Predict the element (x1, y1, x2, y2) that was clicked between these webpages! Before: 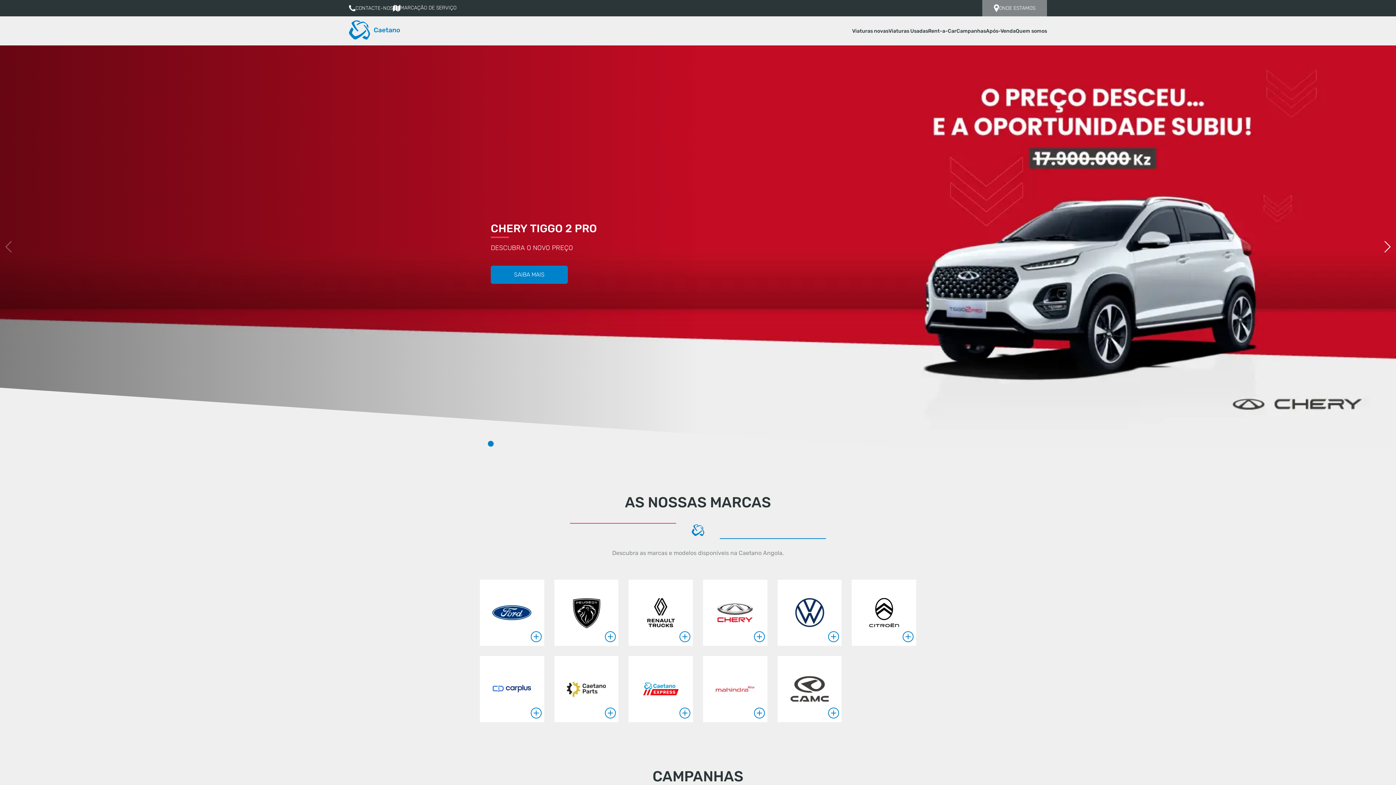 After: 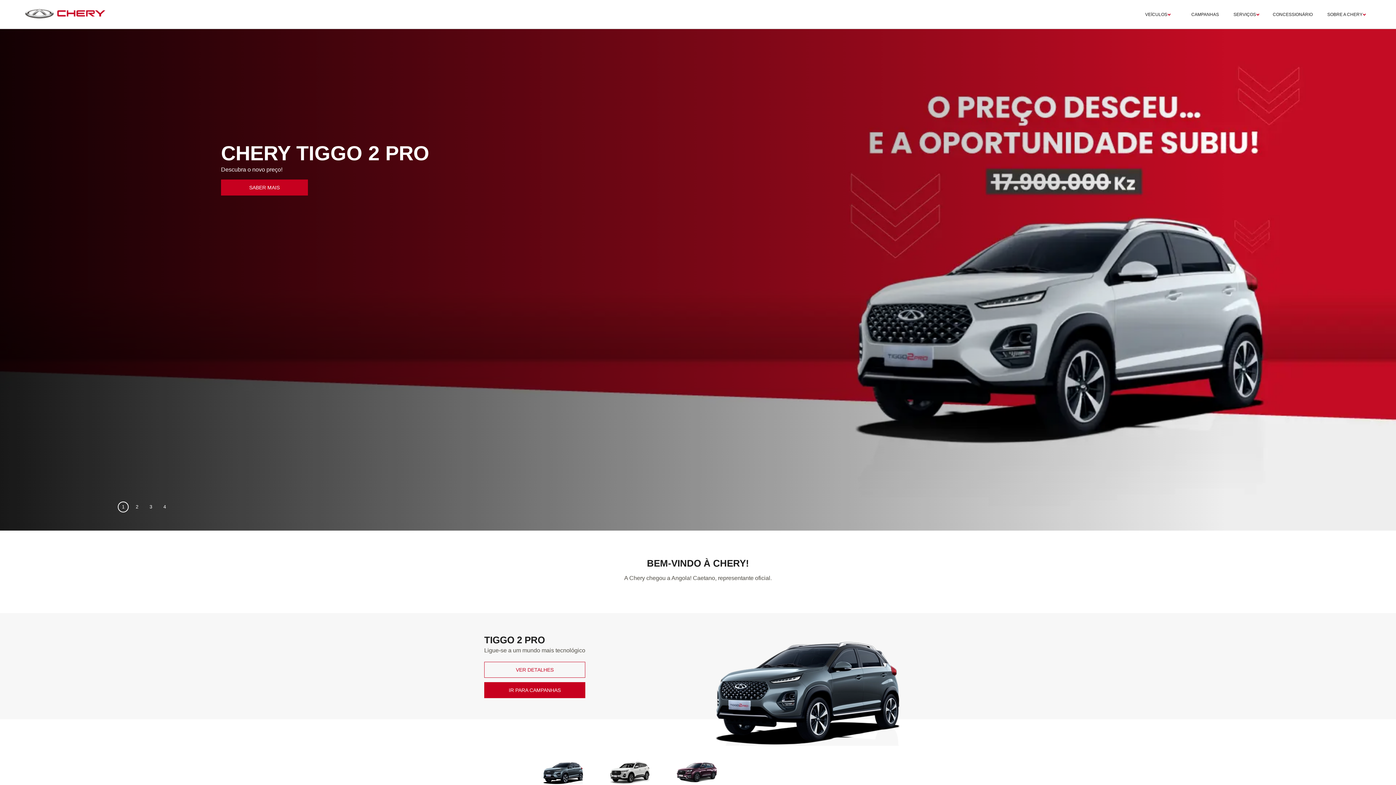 Action: bbox: (703, 579, 767, 646)